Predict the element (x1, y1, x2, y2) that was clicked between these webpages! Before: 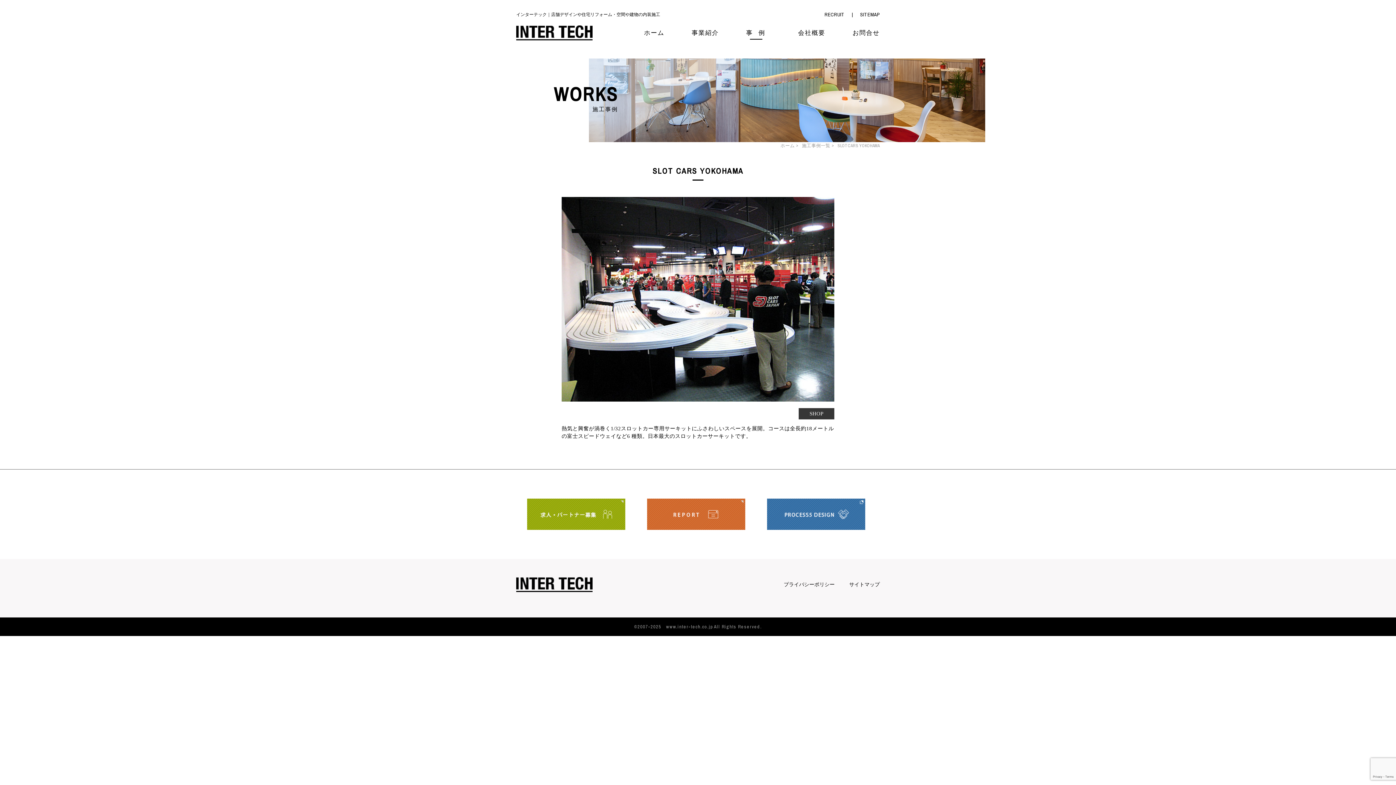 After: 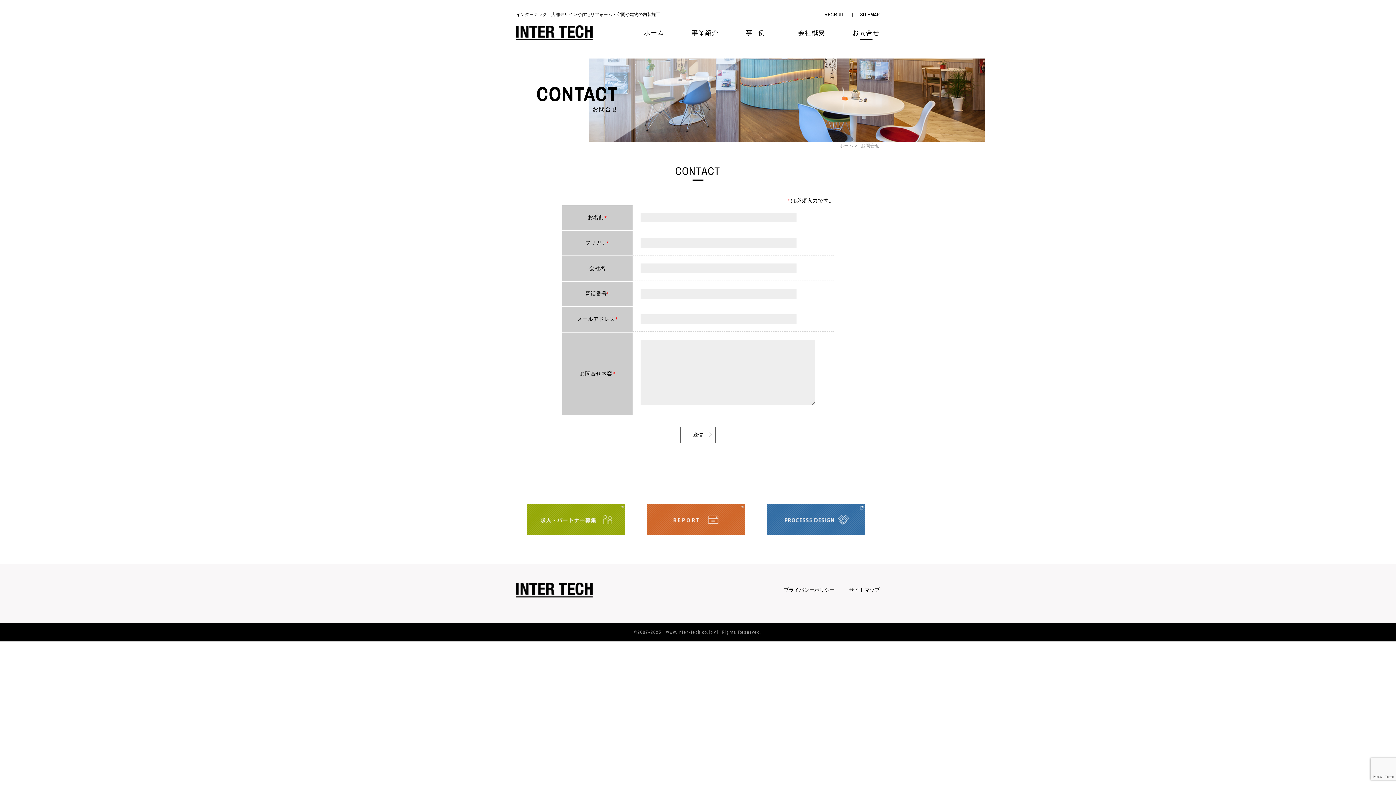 Action: label: お問合せ bbox: (852, 27, 880, 38)